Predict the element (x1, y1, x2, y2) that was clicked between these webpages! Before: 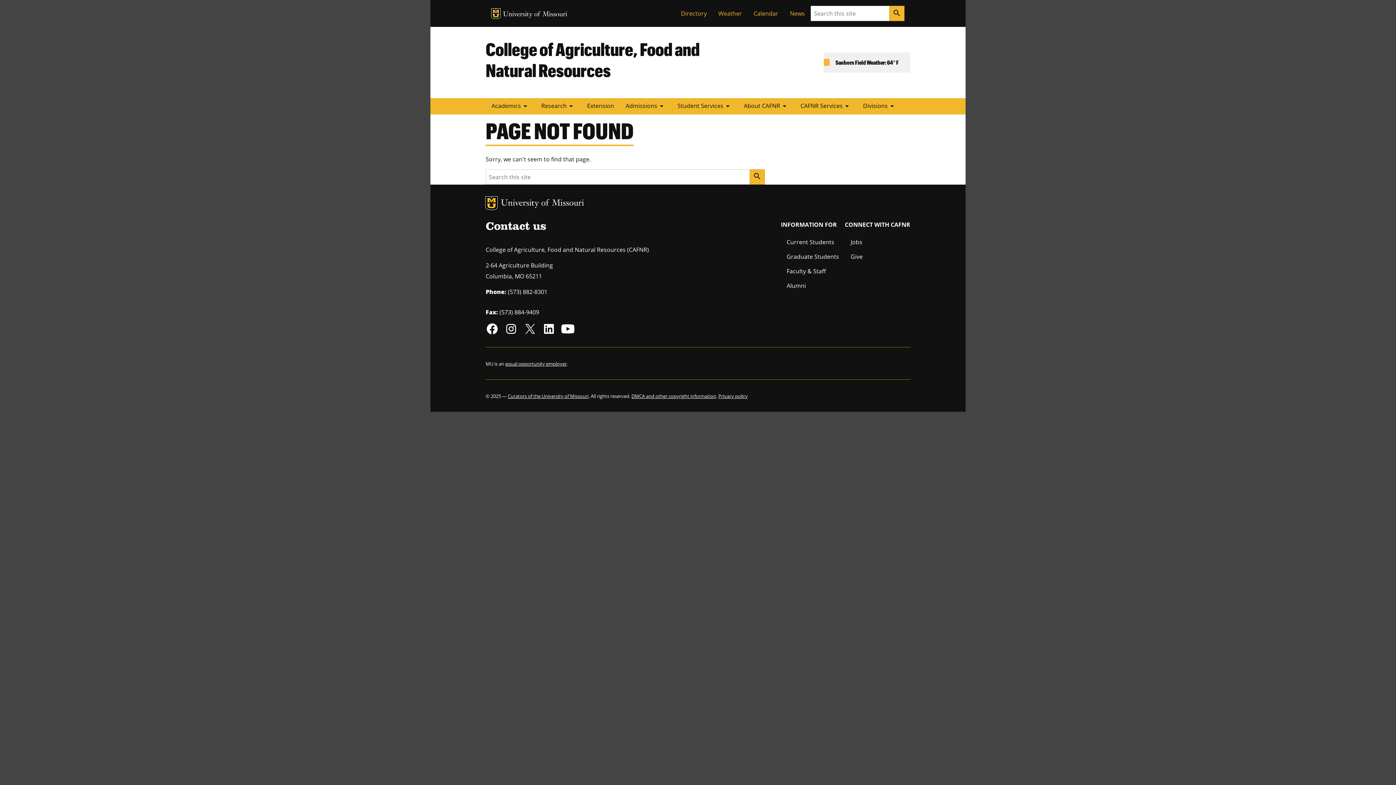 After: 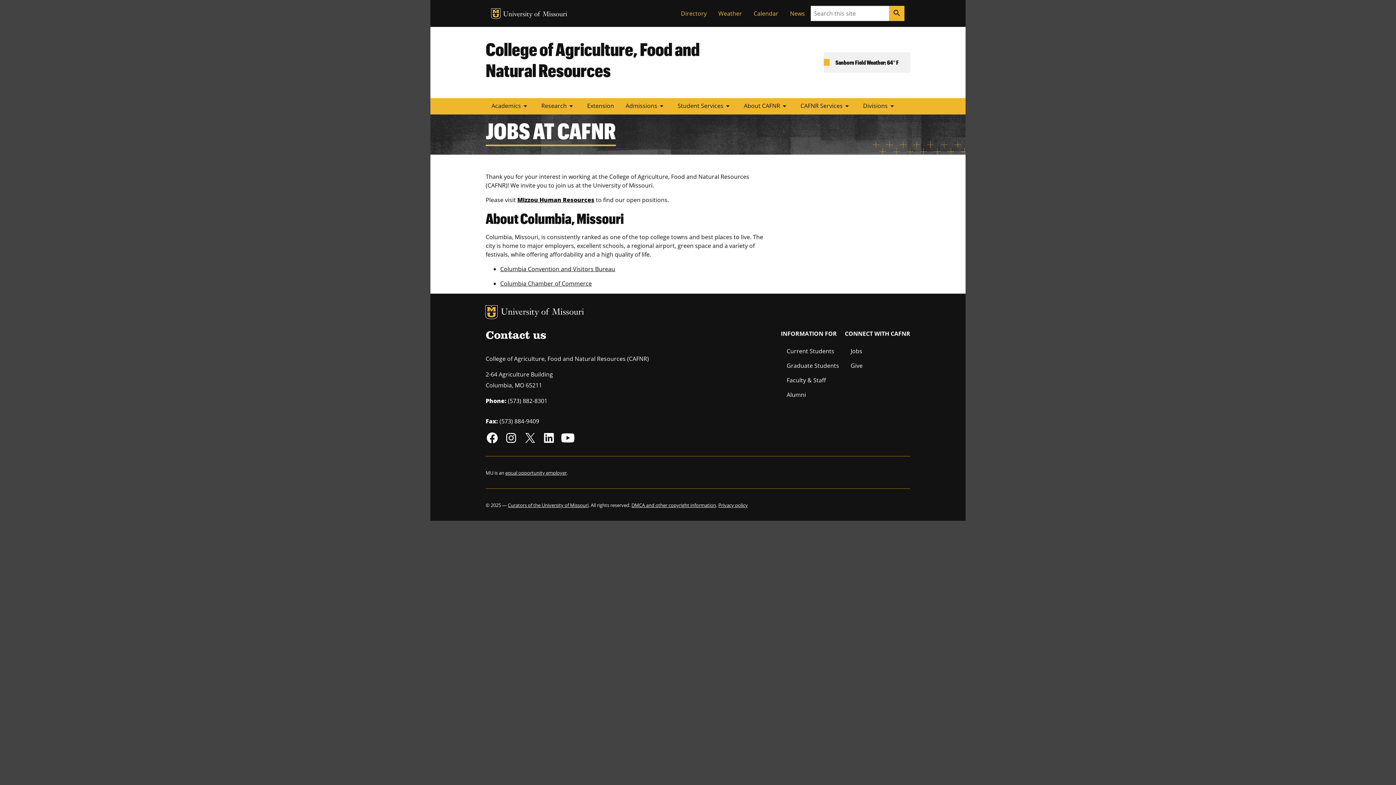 Action: label: Jobs bbox: (845, 234, 910, 249)